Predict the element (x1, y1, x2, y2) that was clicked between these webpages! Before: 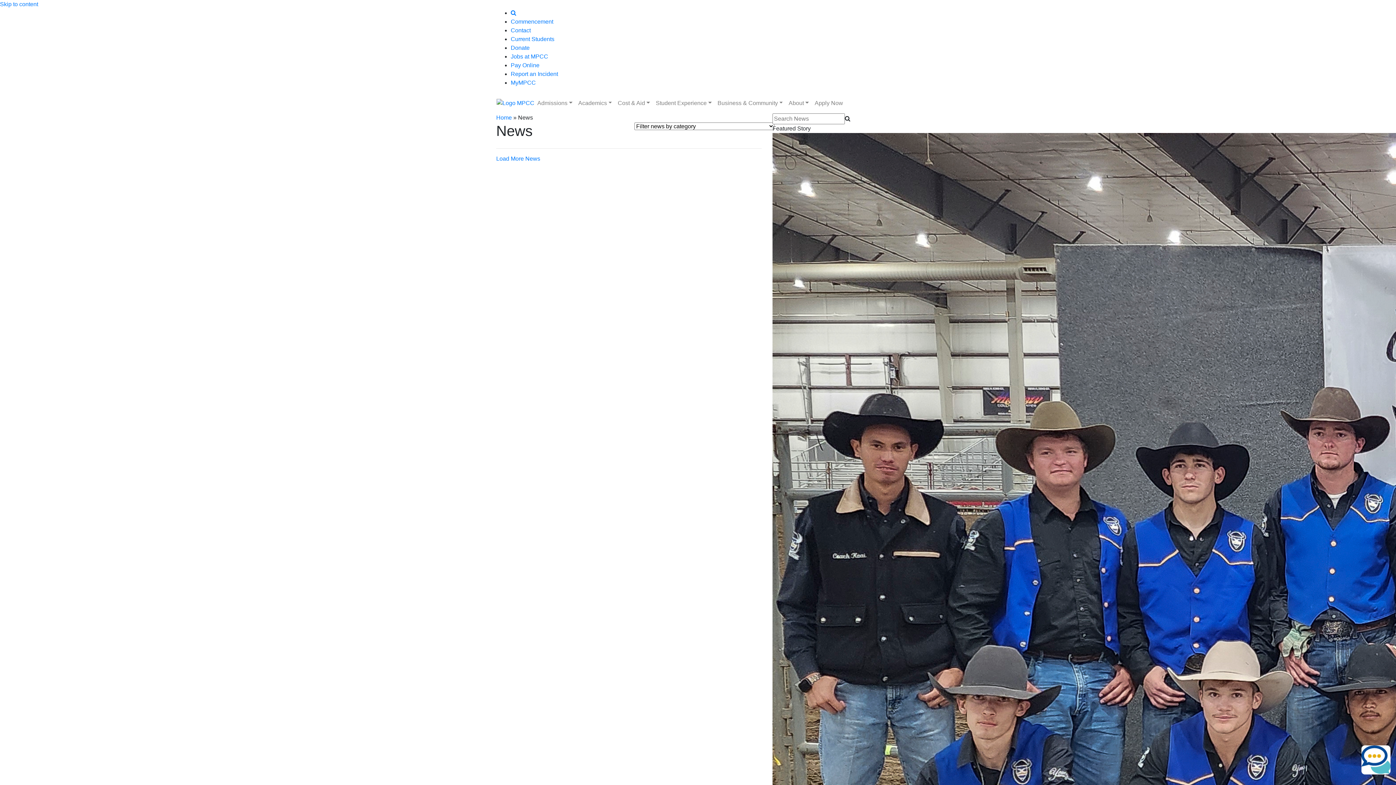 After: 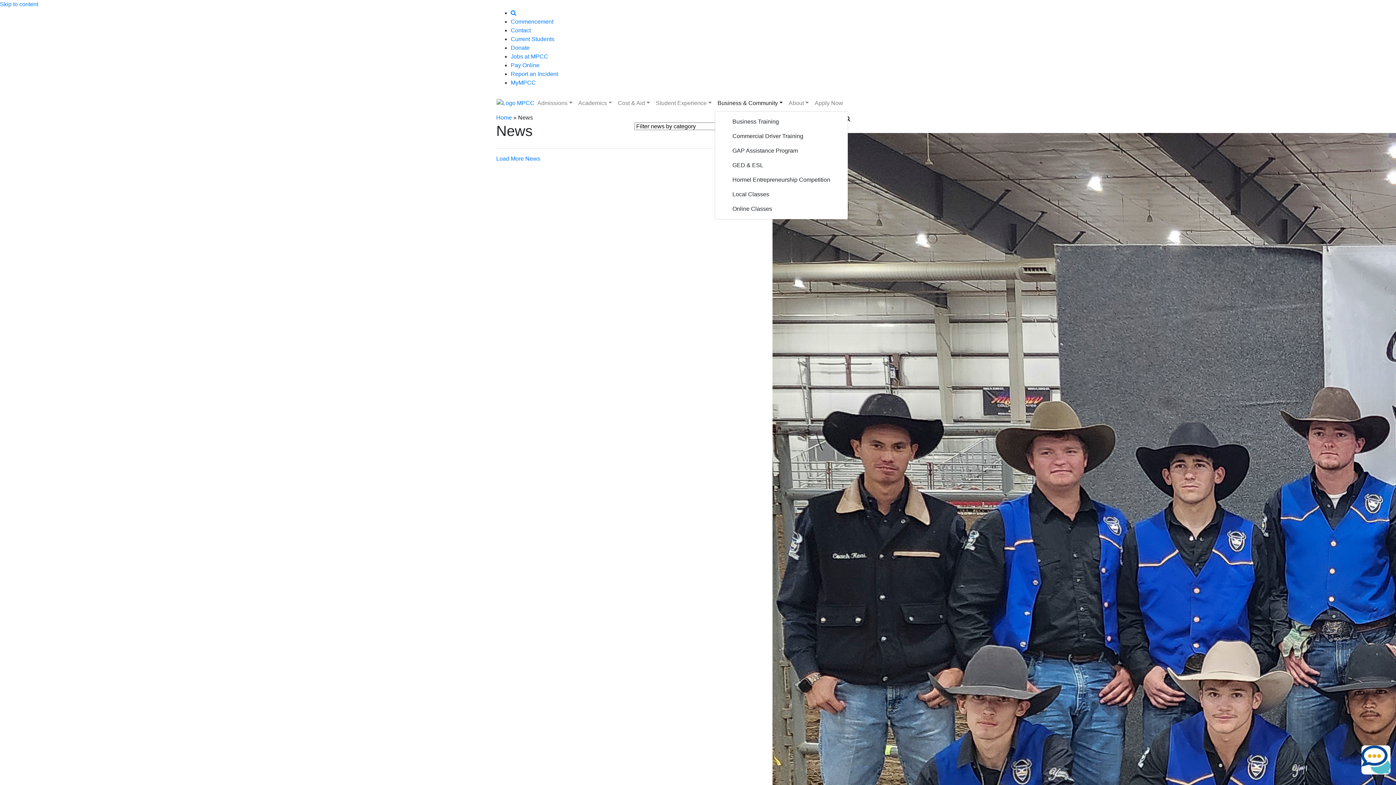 Action: label: Business & Community bbox: (714, 96, 785, 110)